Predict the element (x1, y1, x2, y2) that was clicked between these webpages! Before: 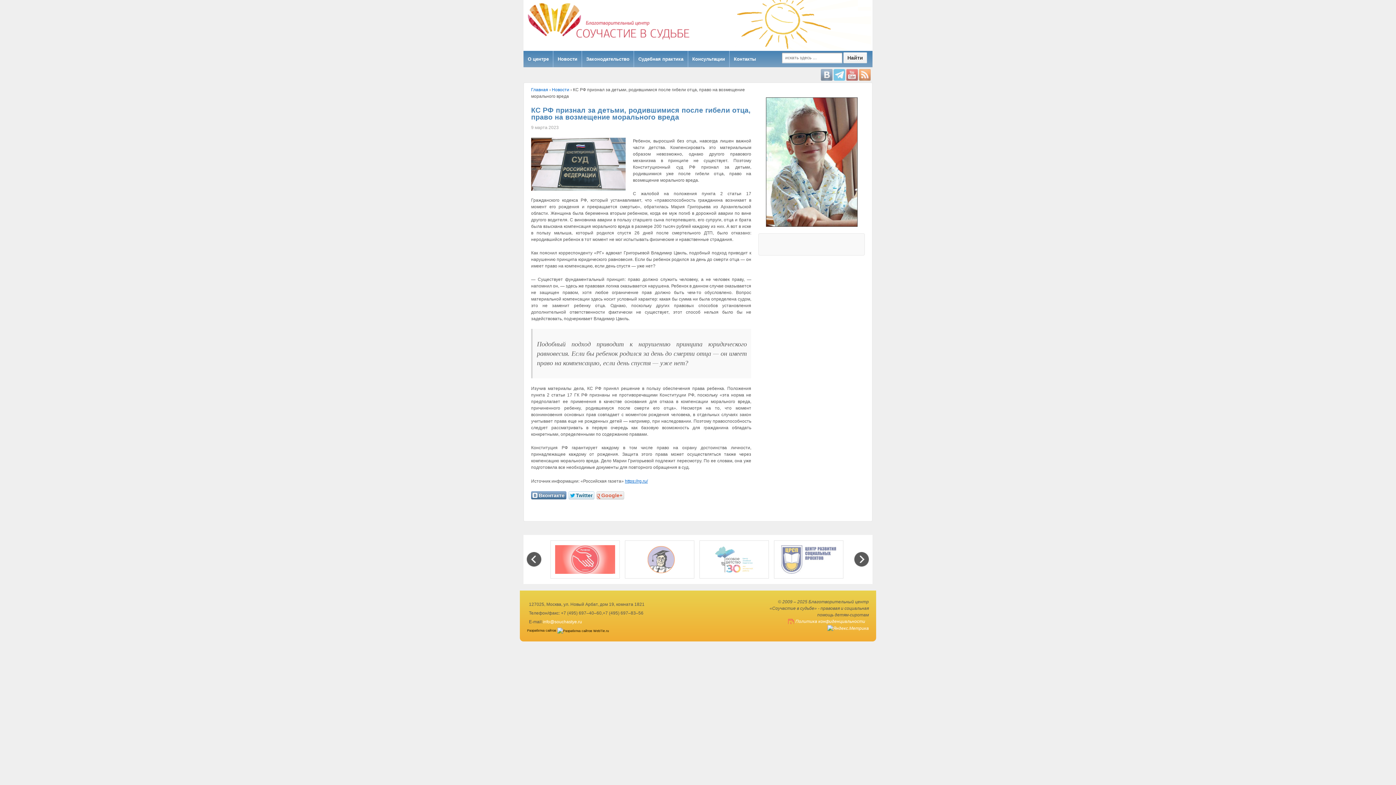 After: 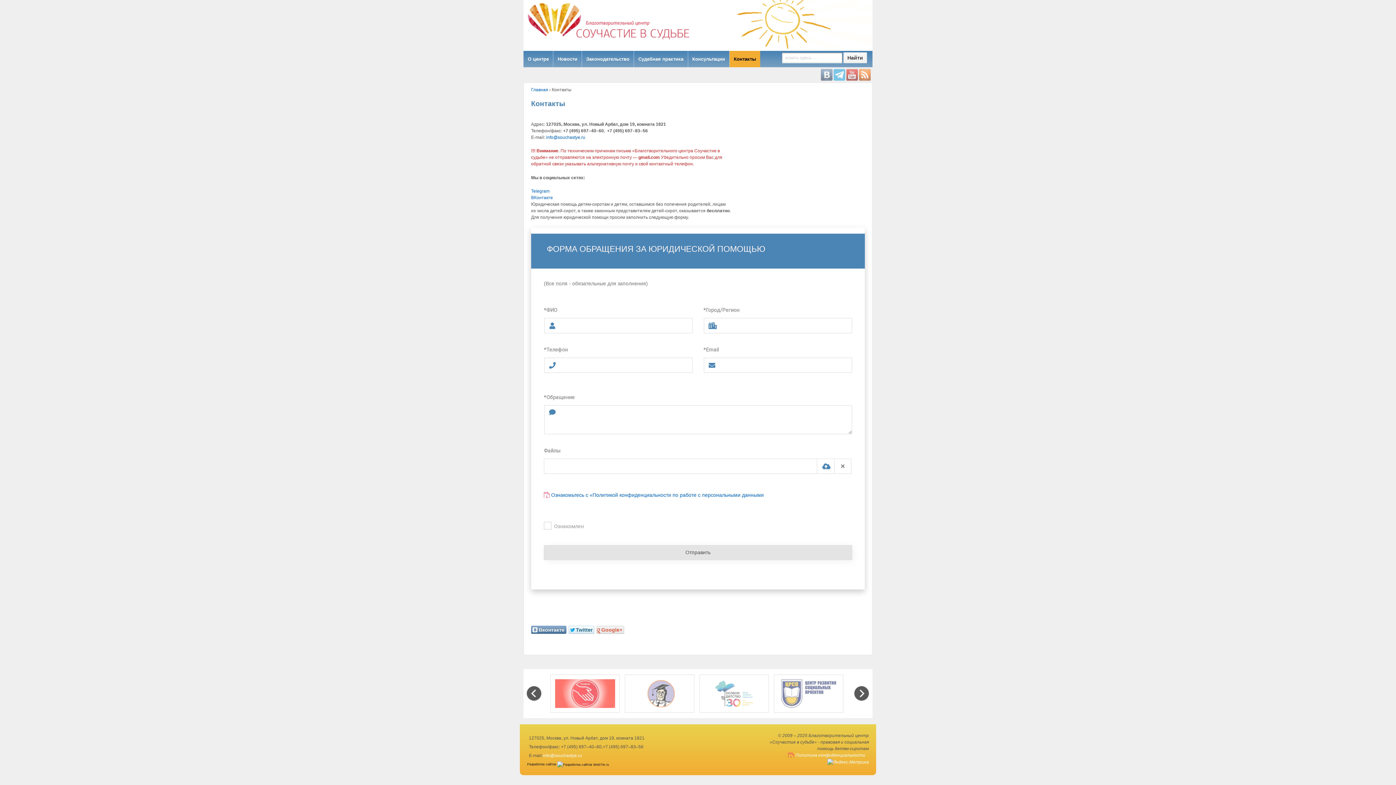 Action: label: Контакты bbox: (729, 50, 760, 67)